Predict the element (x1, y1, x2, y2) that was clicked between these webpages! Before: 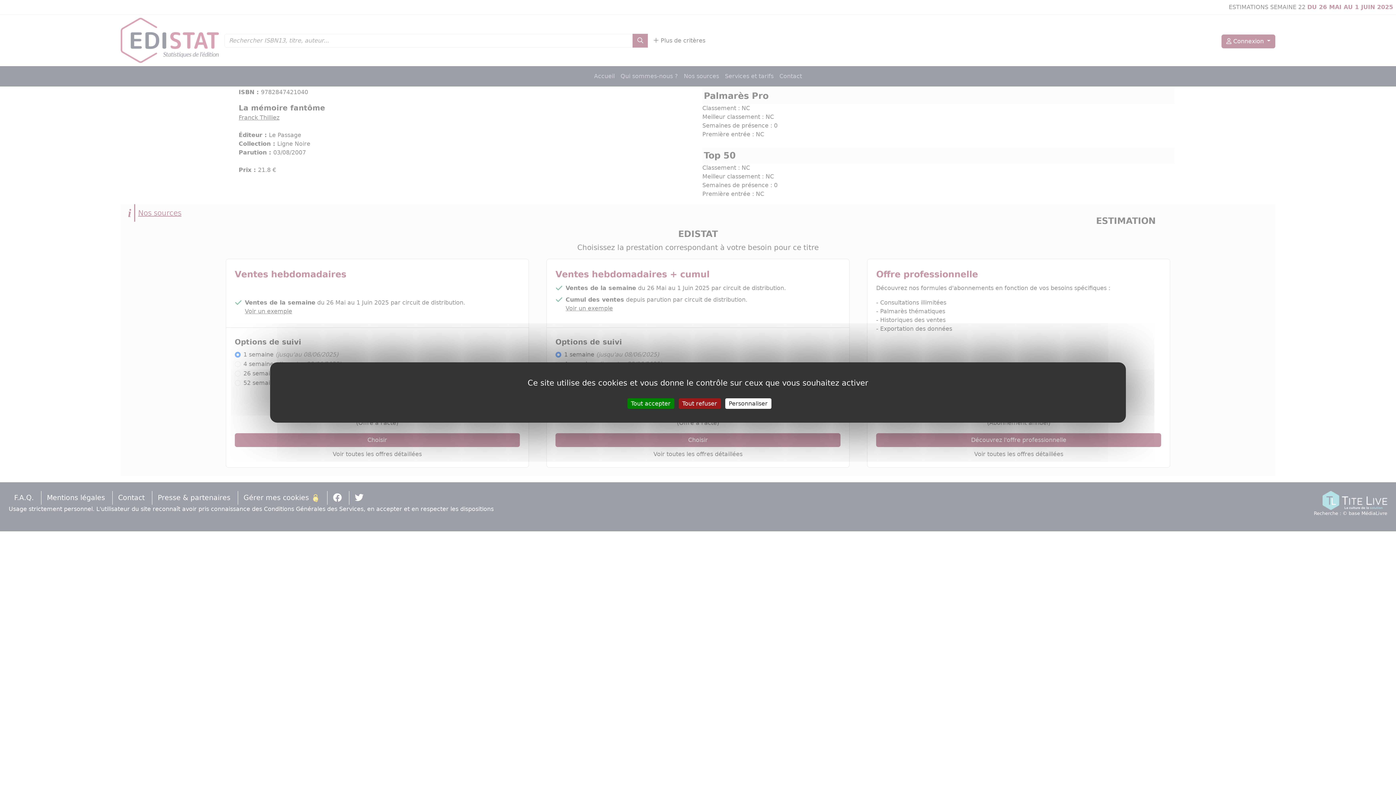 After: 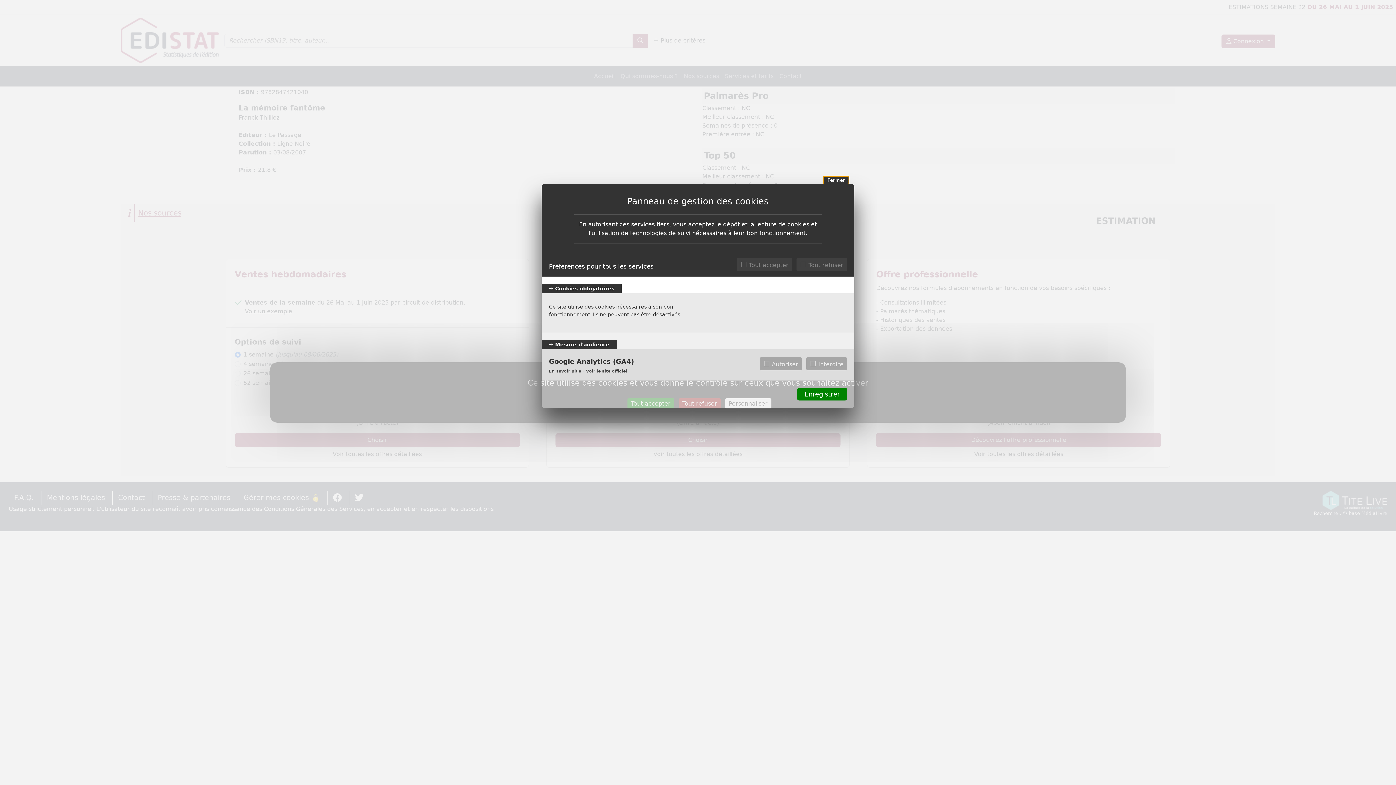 Action: label: Personnaliser (fenêtre modale) bbox: (725, 398, 771, 409)